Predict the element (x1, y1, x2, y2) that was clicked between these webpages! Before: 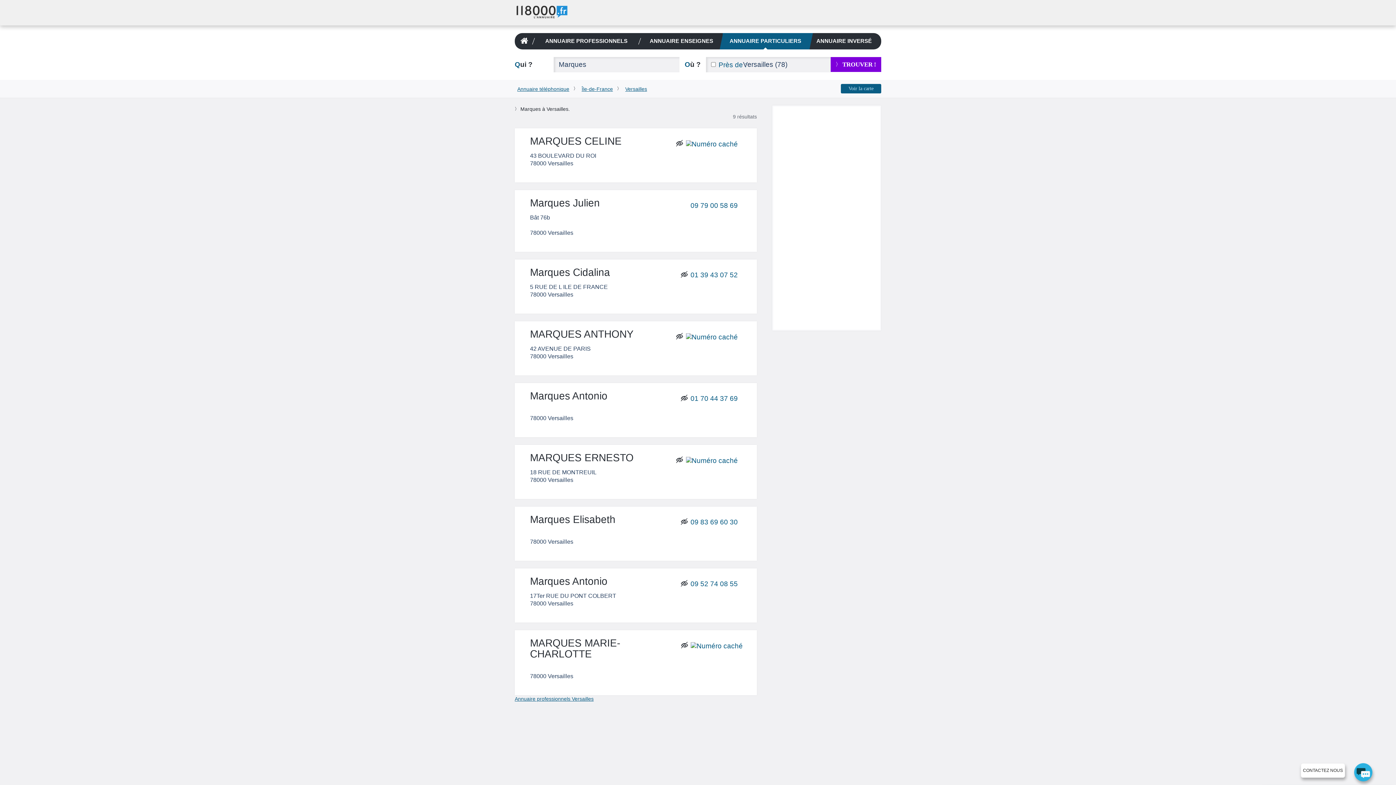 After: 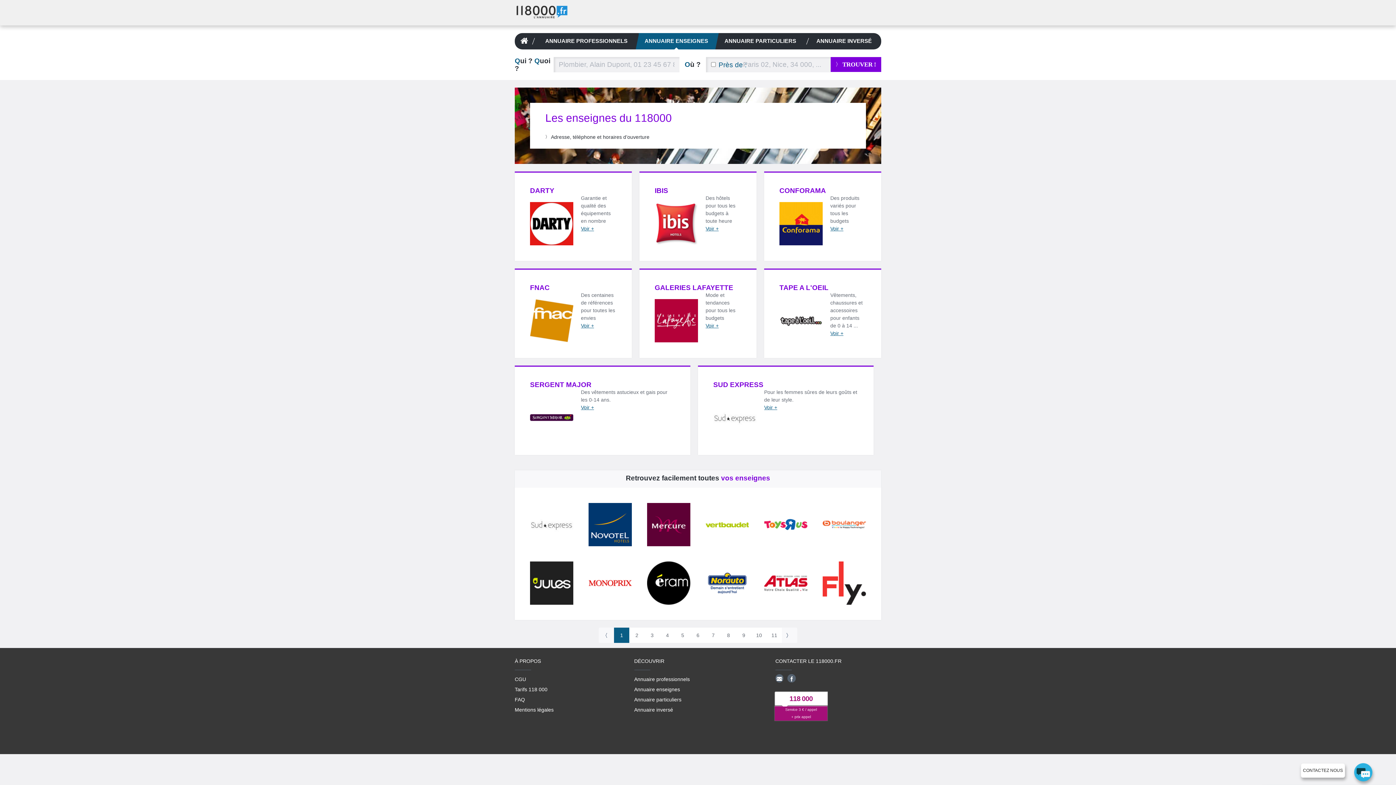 Action: label: ANNUAIRE ENSEIGNES bbox: (643, 33, 720, 49)